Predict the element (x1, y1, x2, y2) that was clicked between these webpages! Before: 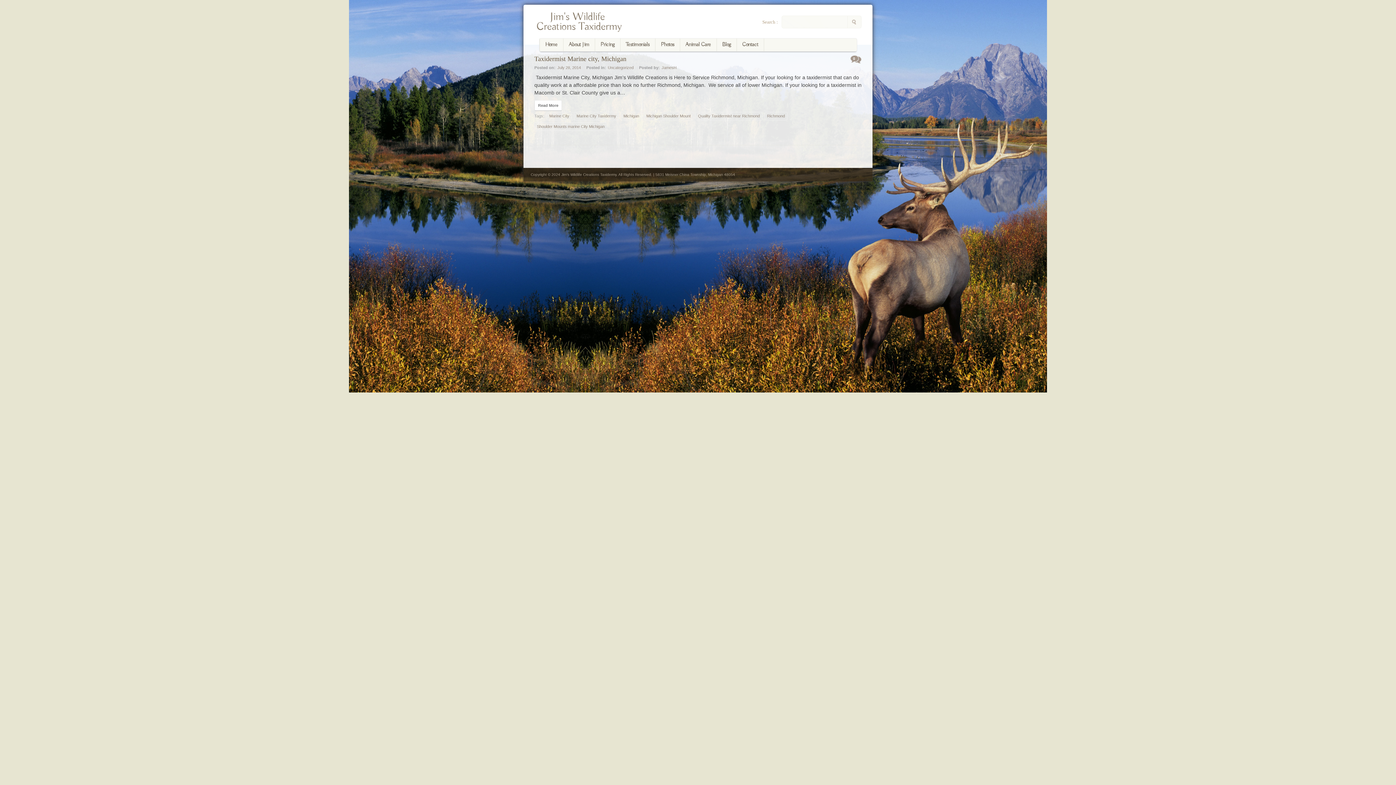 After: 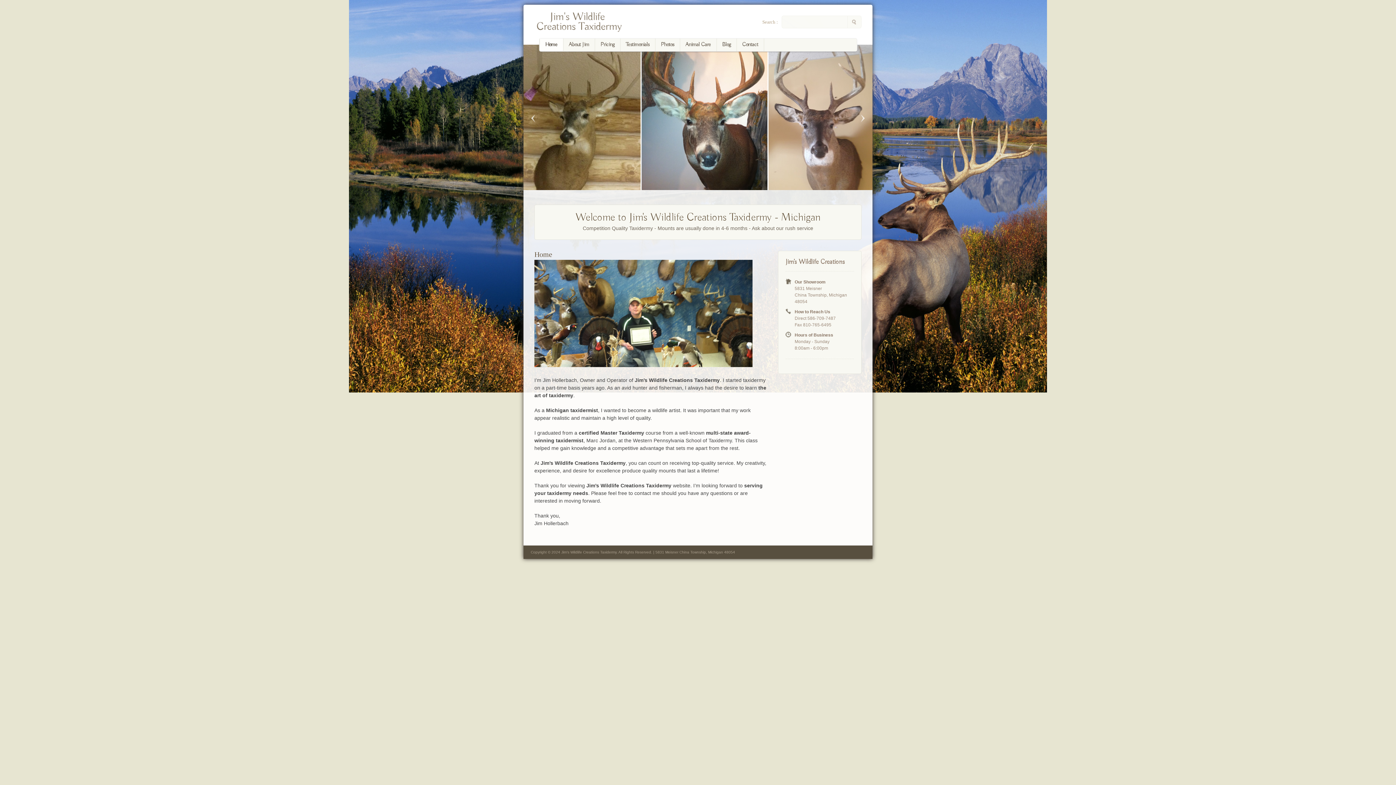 Action: bbox: (536, 28, 622, 33)